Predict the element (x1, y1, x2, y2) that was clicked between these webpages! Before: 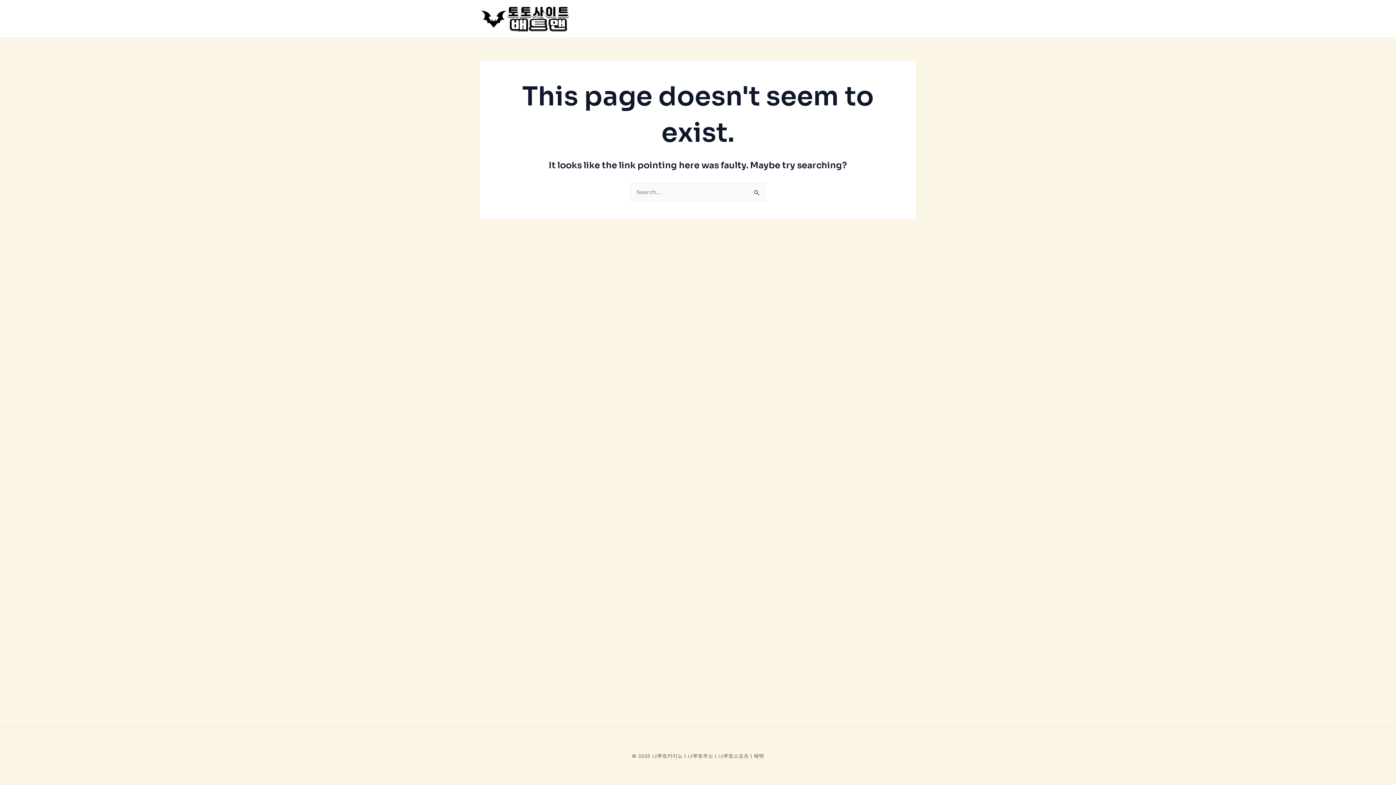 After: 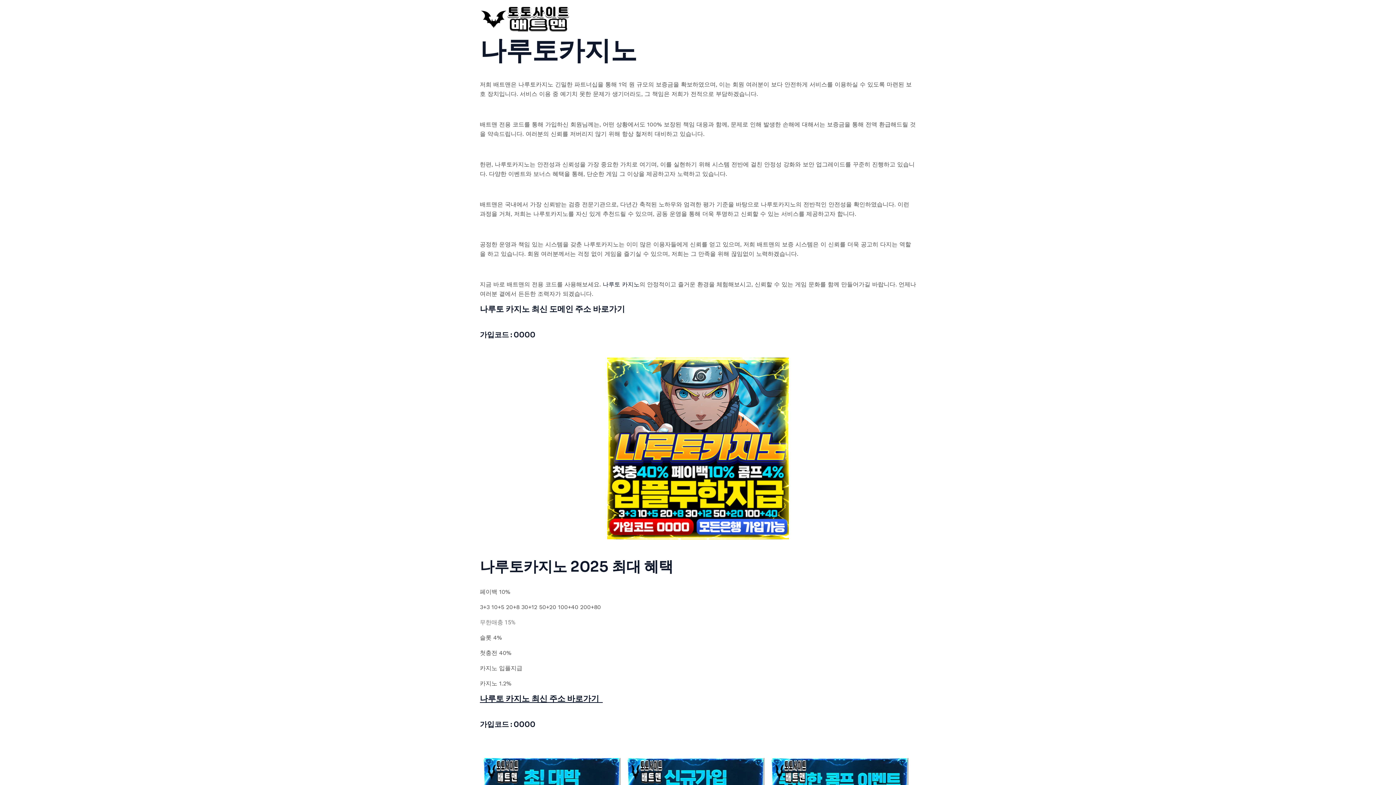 Action: bbox: (480, 14, 570, 21)